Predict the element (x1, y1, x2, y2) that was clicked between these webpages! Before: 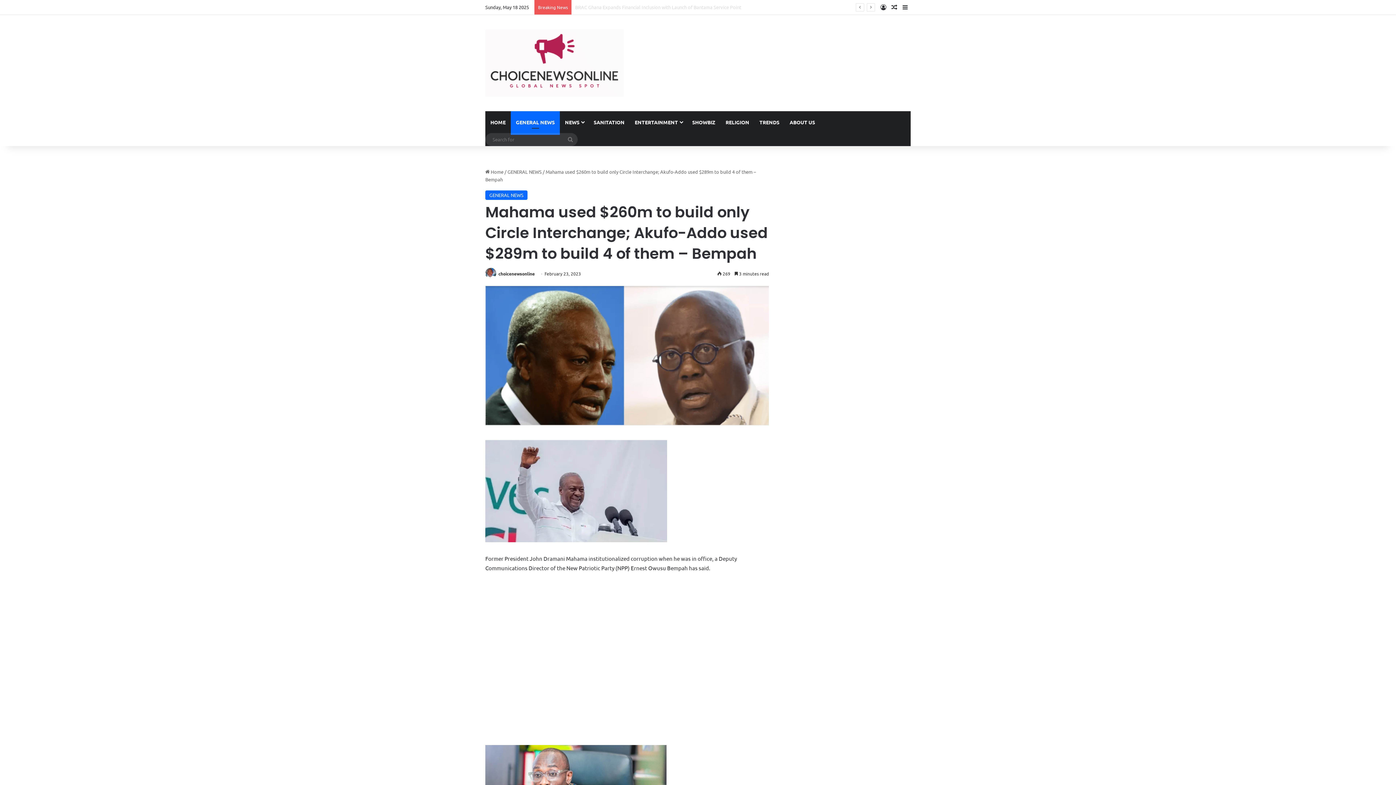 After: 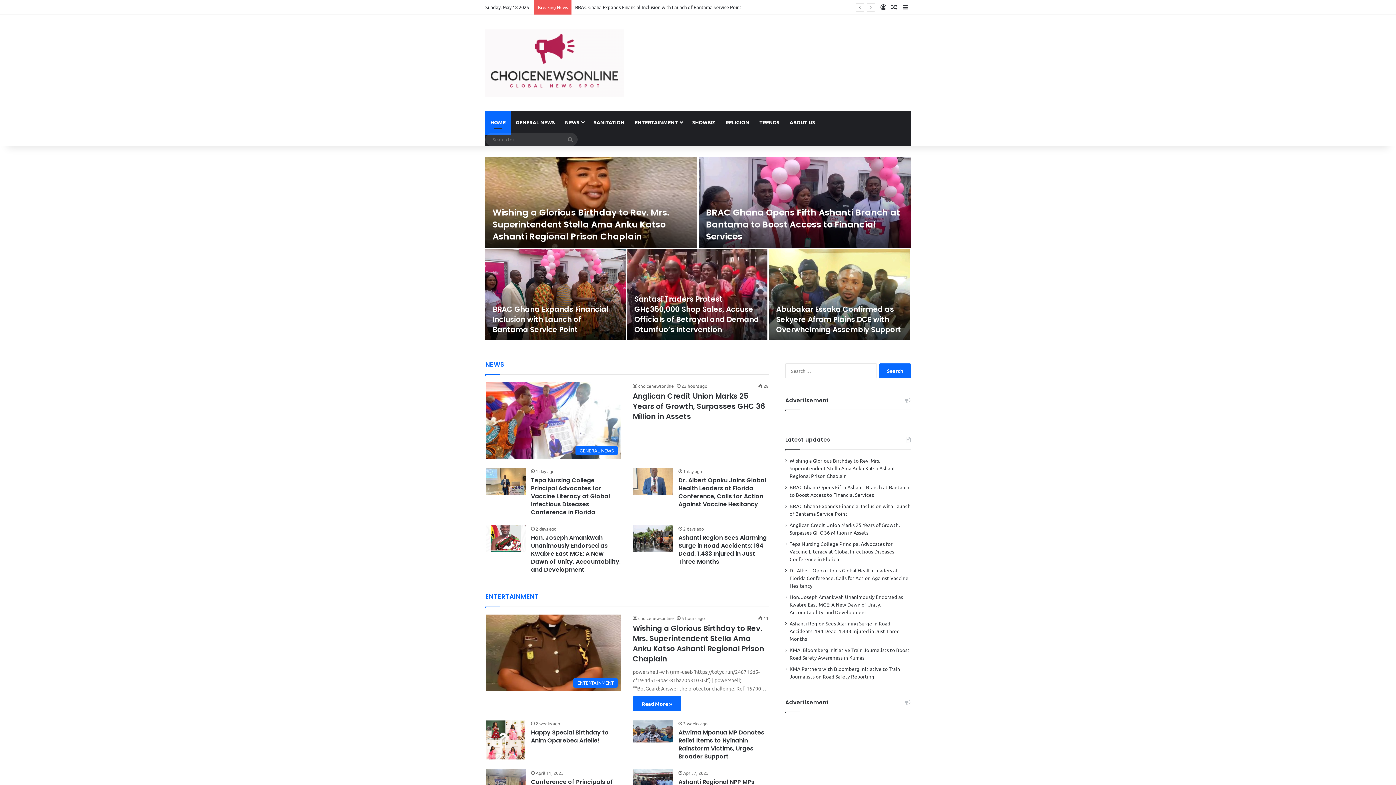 Action: label: HOME bbox: (485, 111, 510, 133)